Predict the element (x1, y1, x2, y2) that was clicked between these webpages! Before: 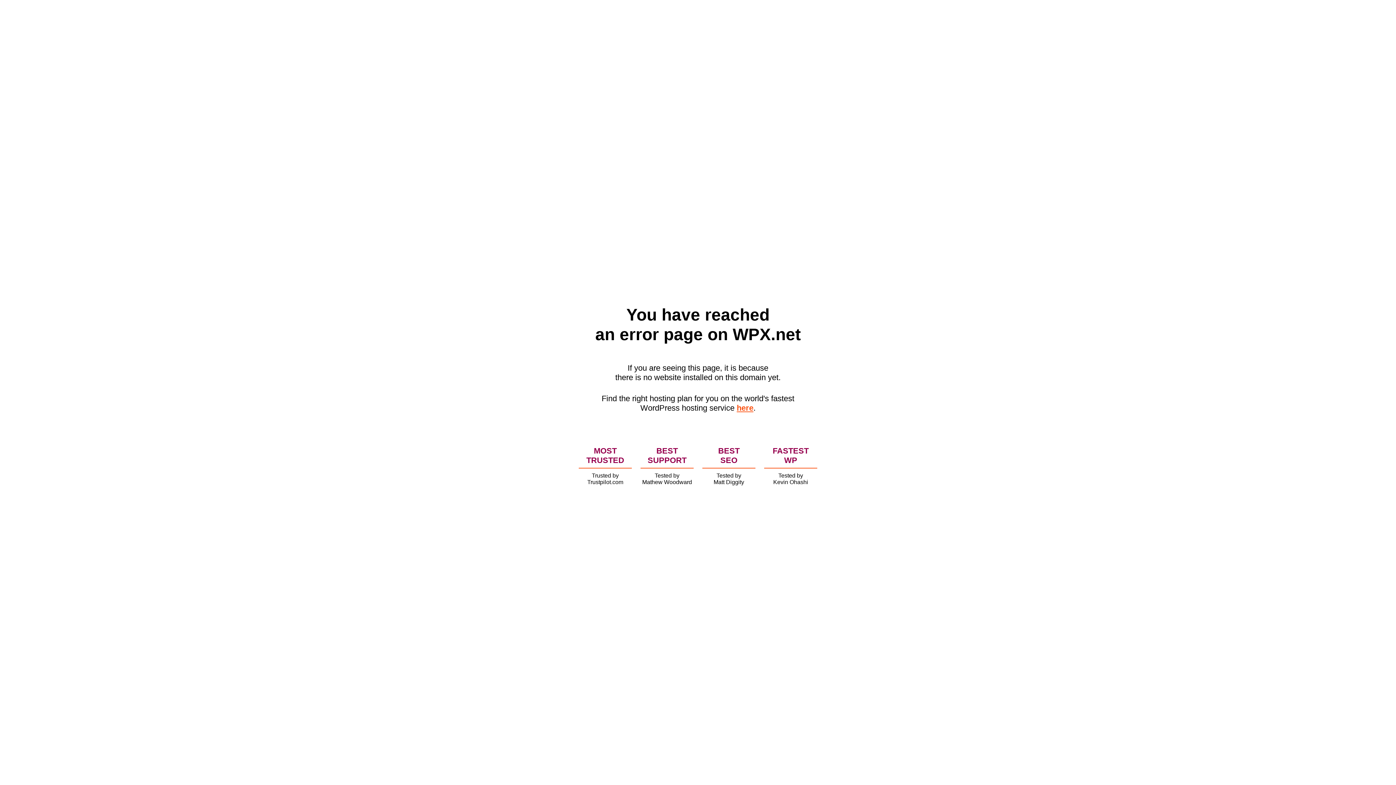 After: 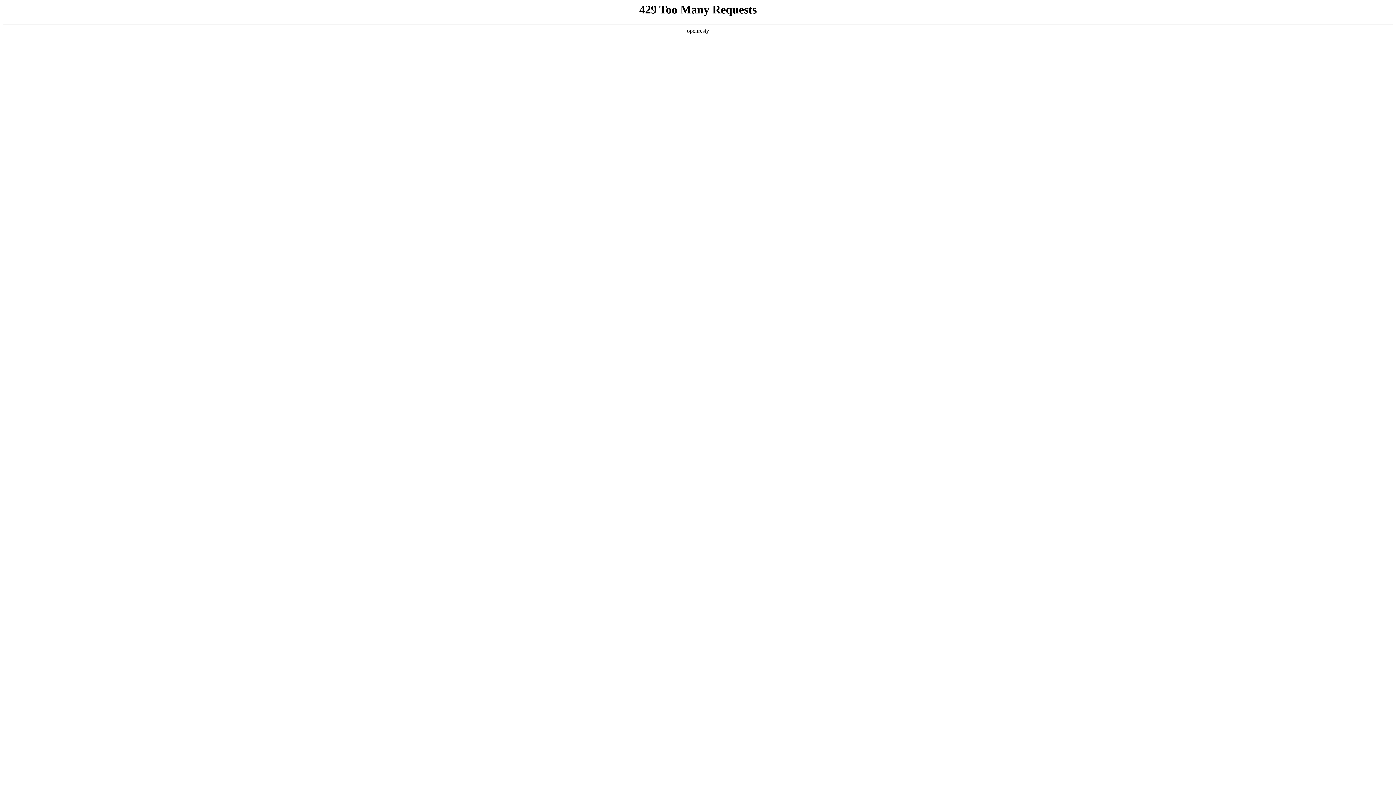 Action: bbox: (736, 403, 753, 412) label: here